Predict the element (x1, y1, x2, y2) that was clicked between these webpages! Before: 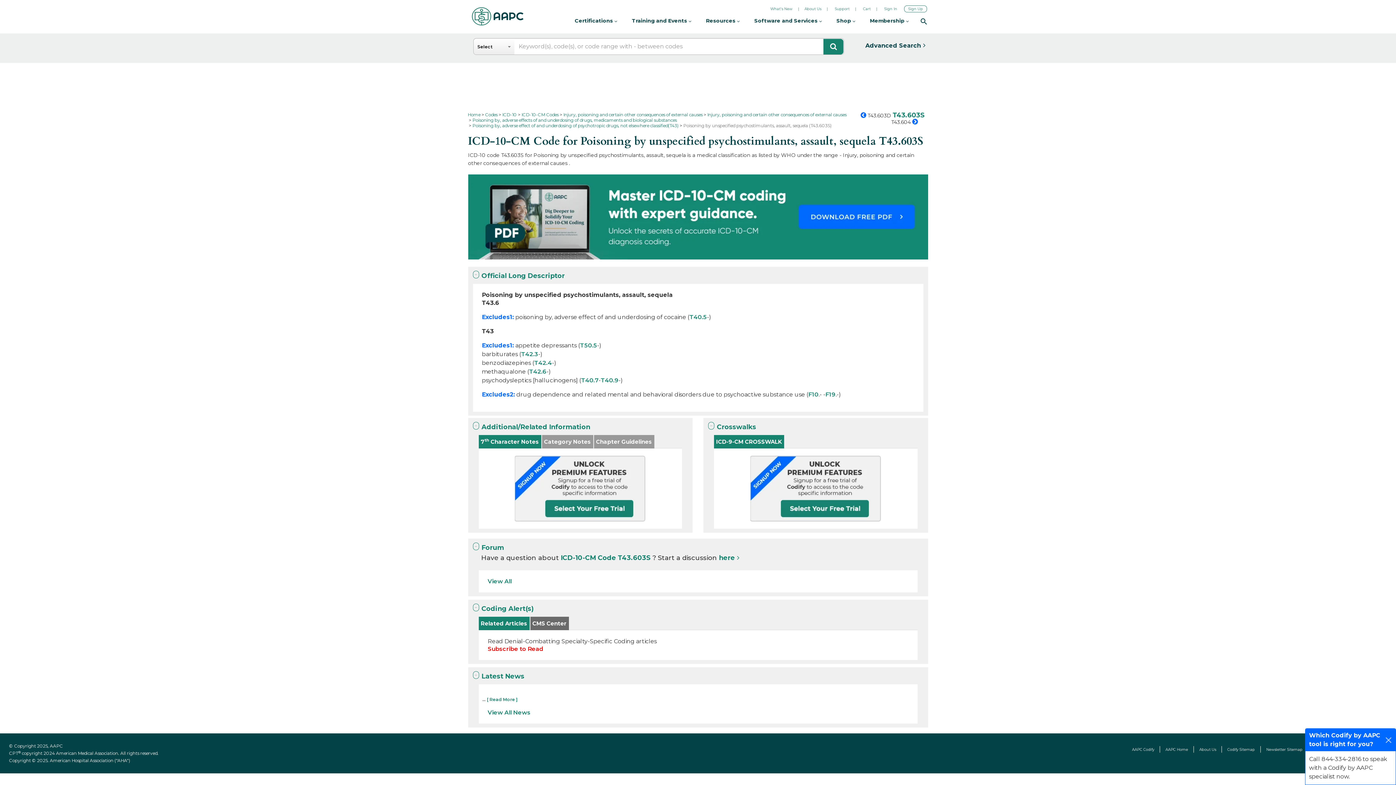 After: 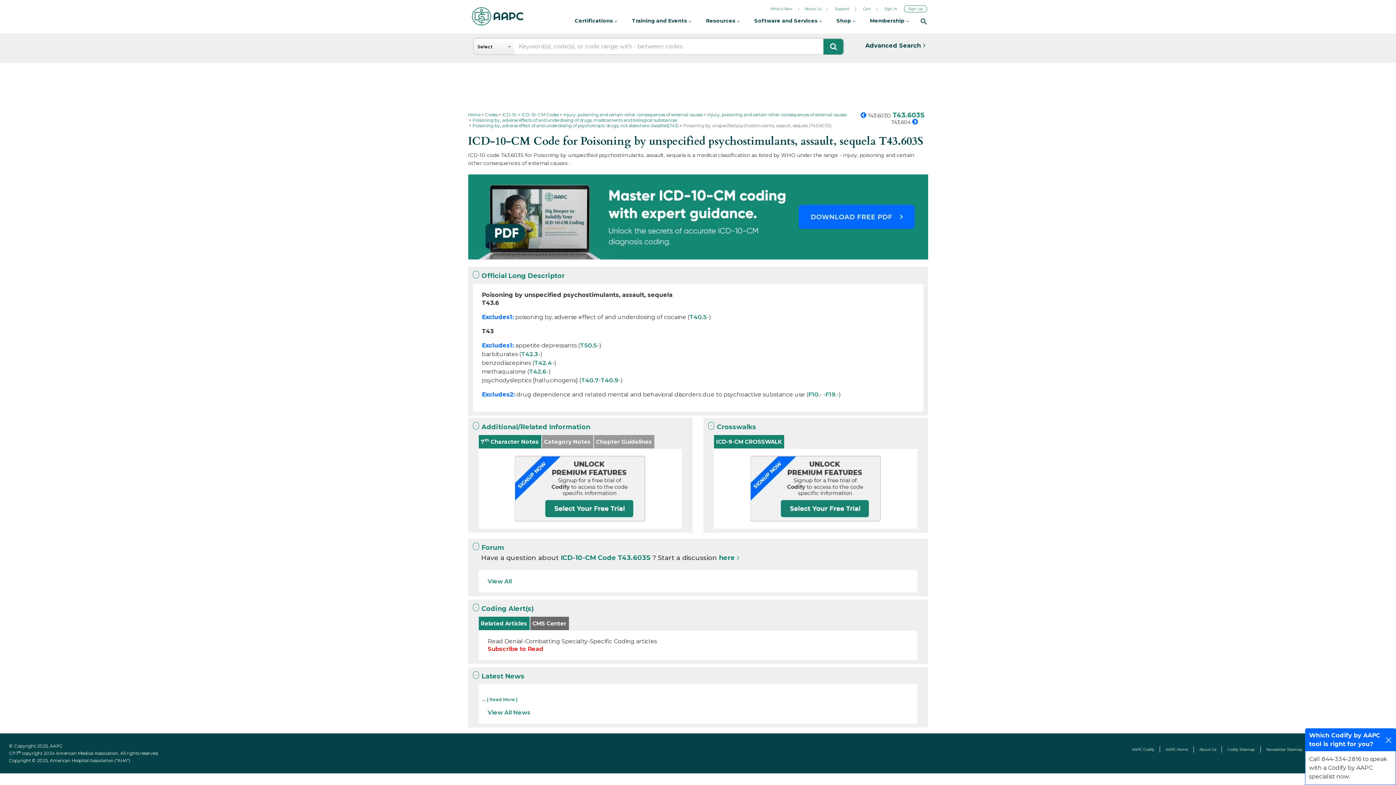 Action: bbox: (689, 313, 707, 320) label: T40.5